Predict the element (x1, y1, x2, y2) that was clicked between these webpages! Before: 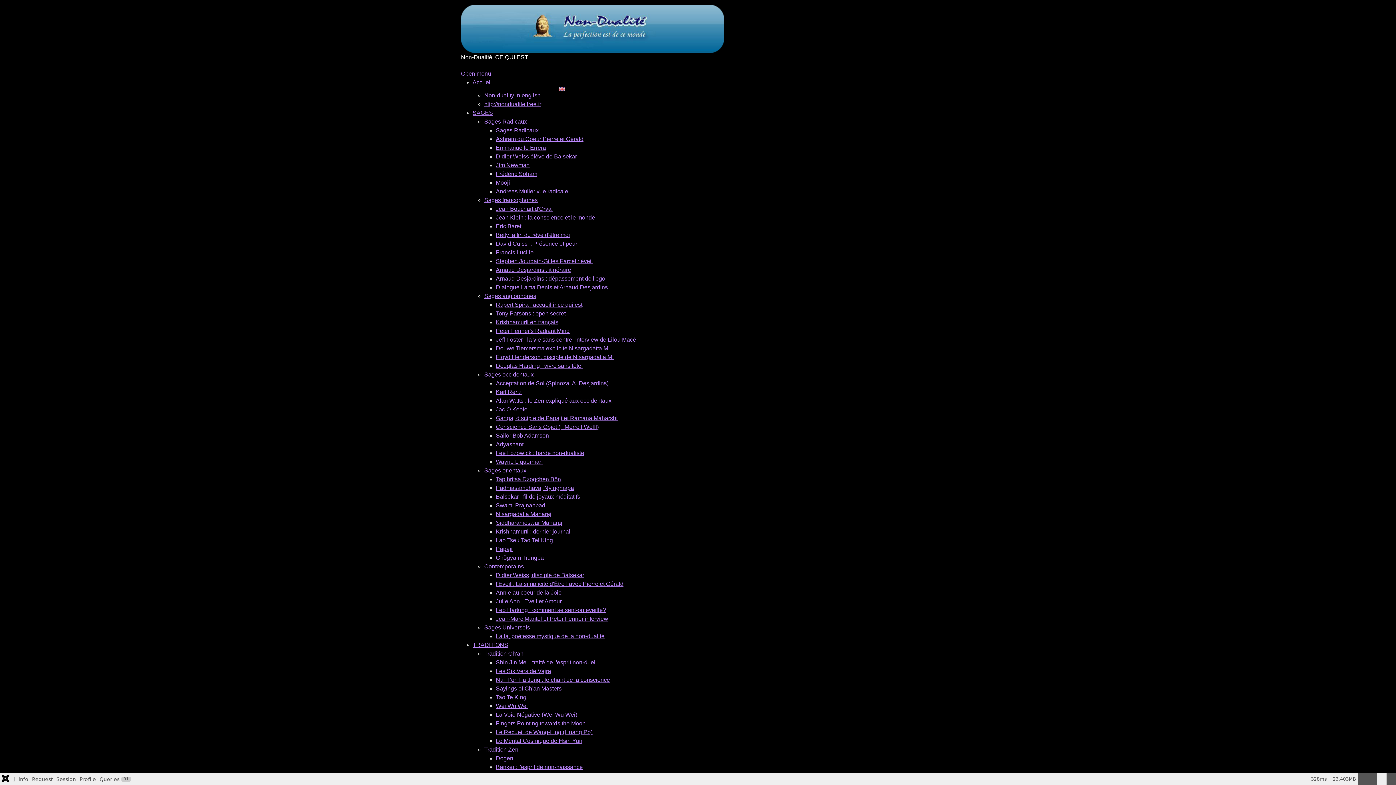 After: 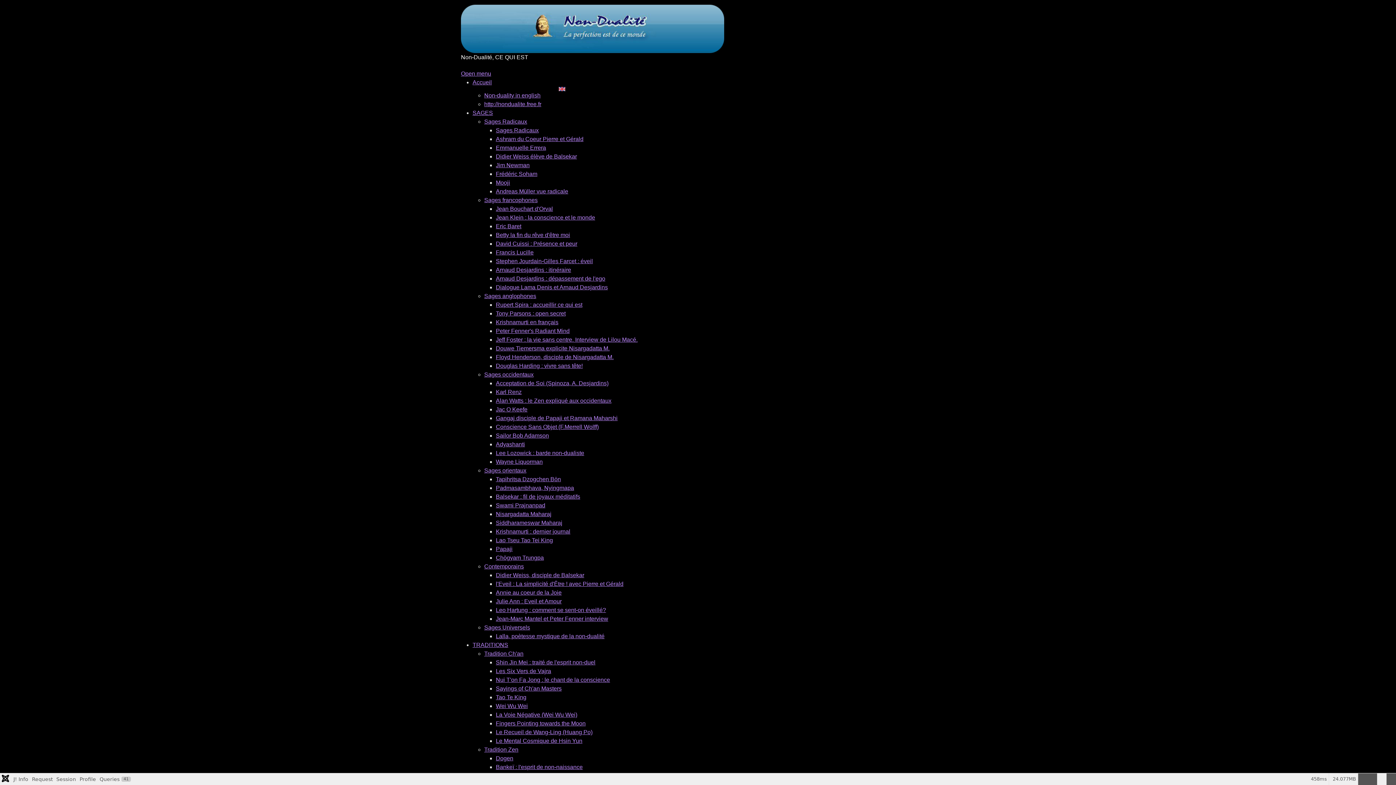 Action: label: Sages anglophones bbox: (484, 293, 536, 299)